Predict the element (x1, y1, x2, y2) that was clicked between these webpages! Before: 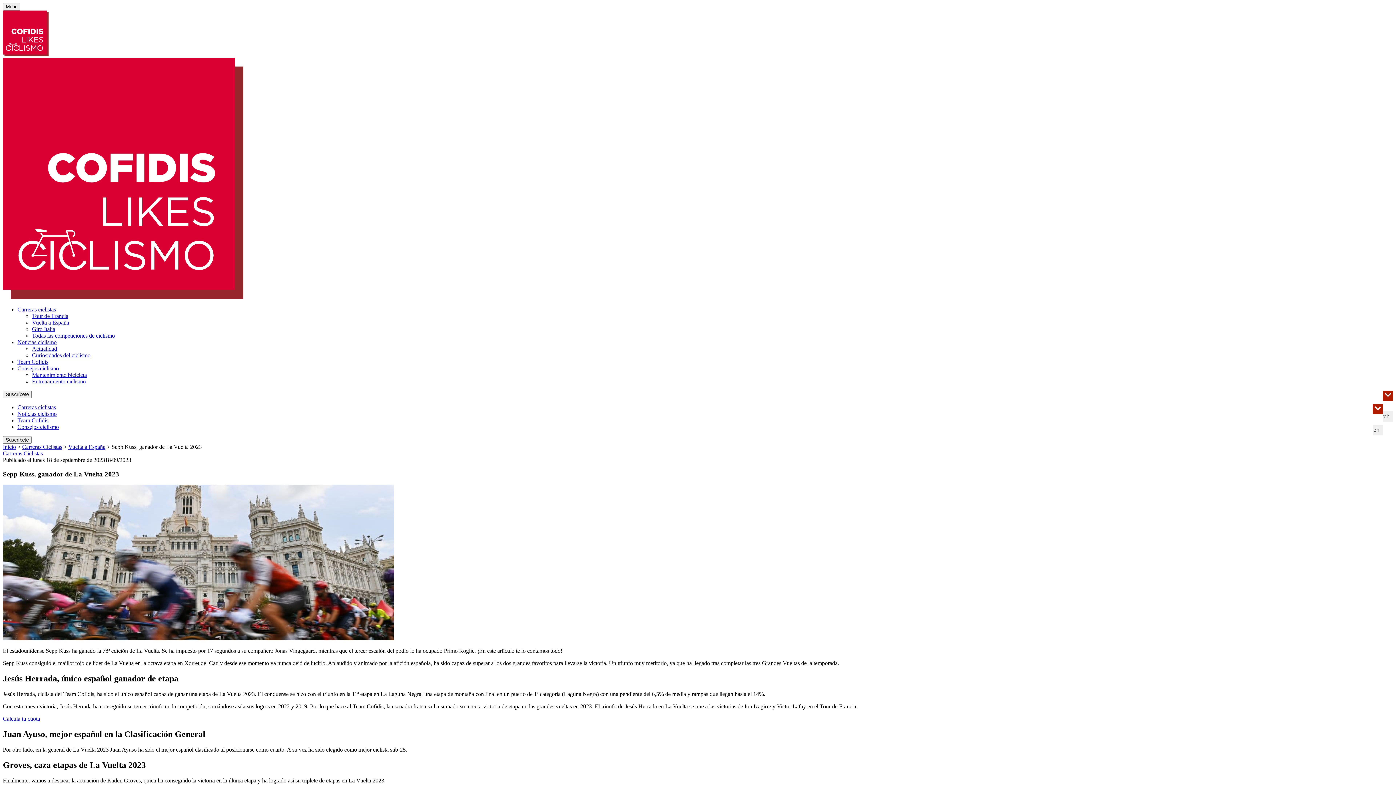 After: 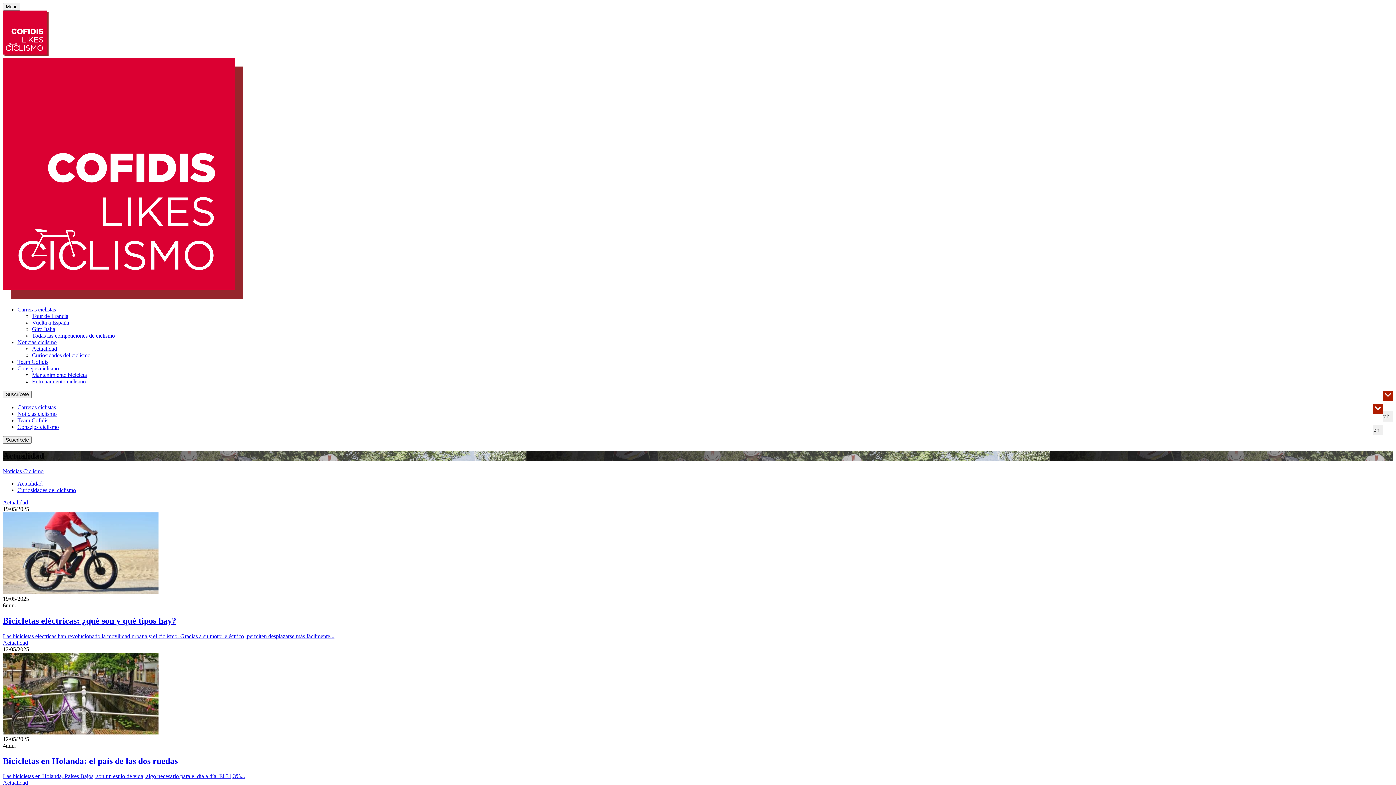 Action: bbox: (32, 345, 57, 352) label: Actualidad